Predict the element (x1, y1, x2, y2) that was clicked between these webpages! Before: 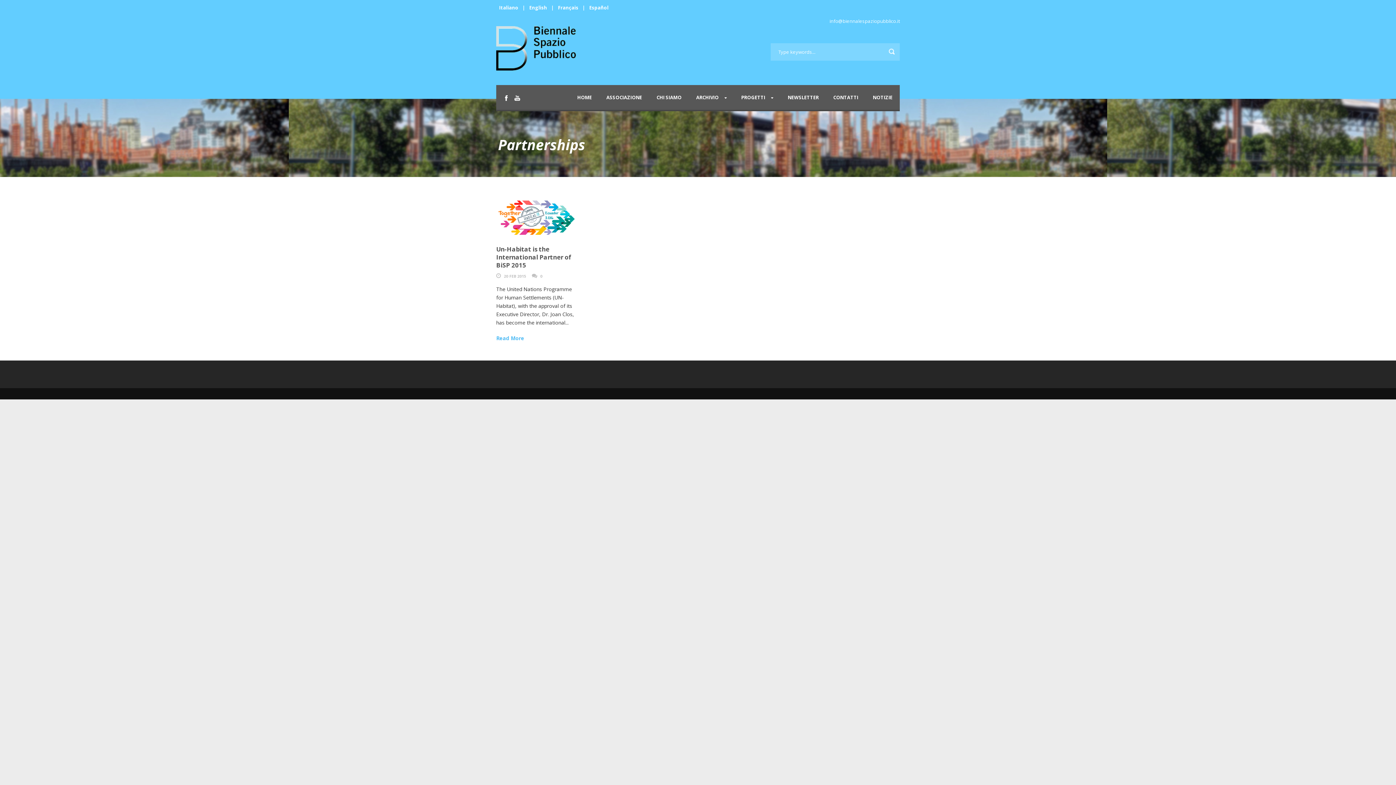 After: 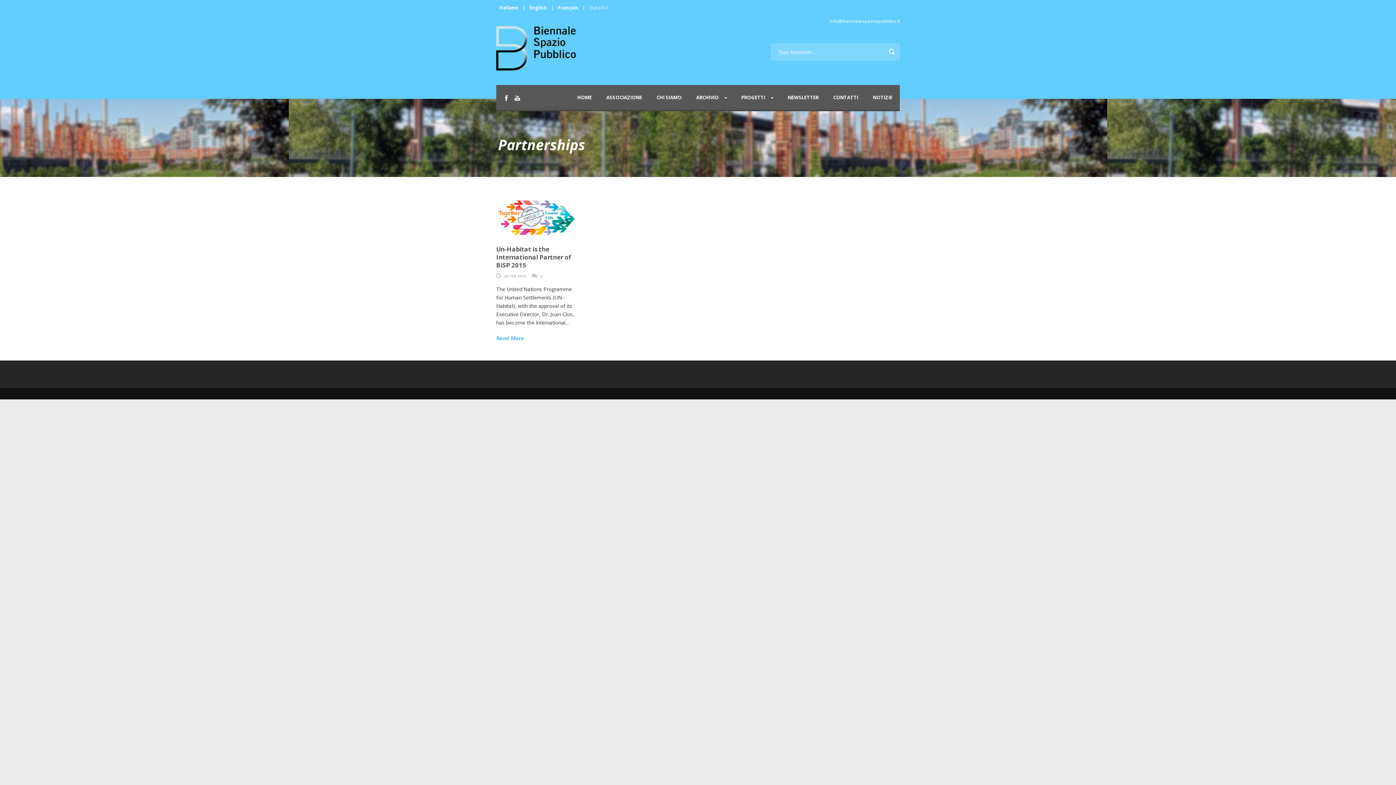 Action: label: Español bbox: (589, 4, 608, 11)